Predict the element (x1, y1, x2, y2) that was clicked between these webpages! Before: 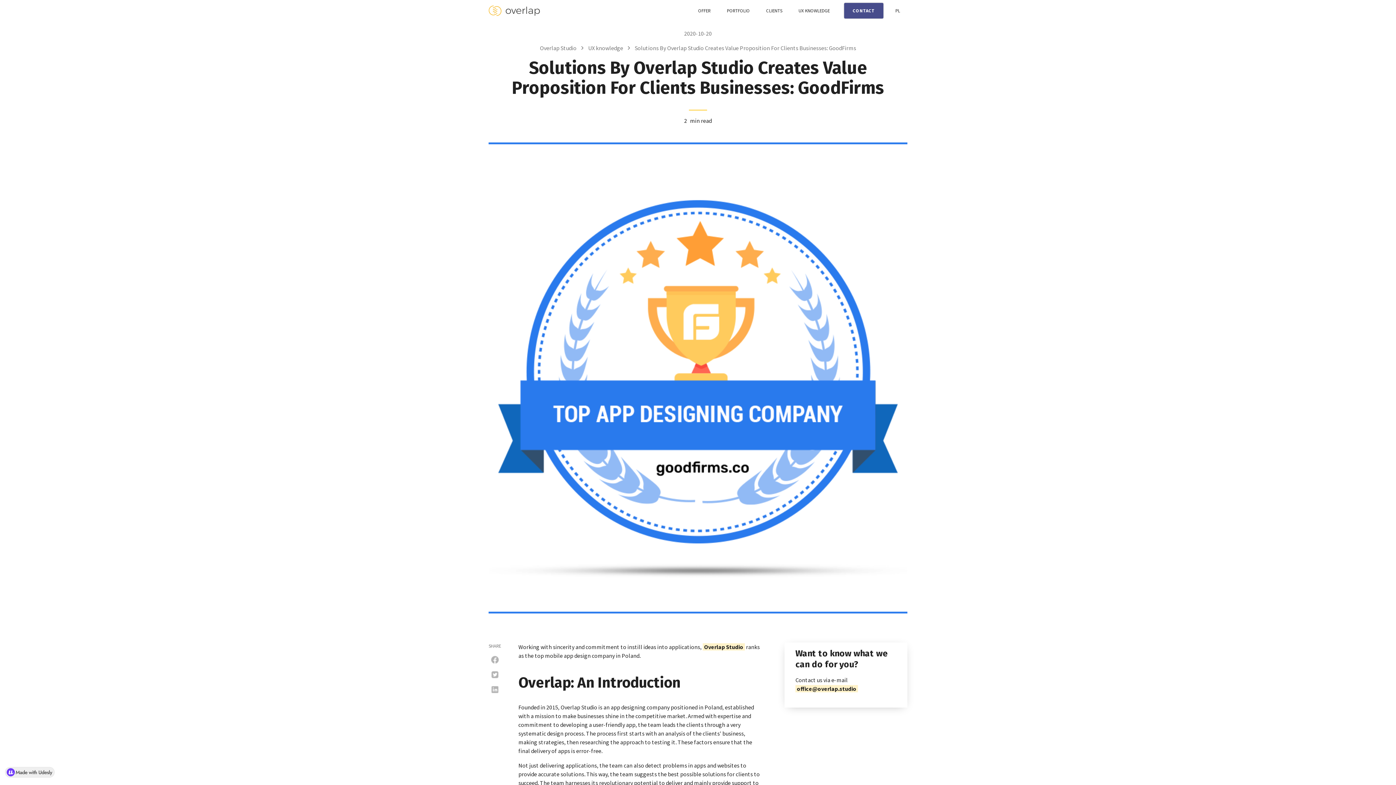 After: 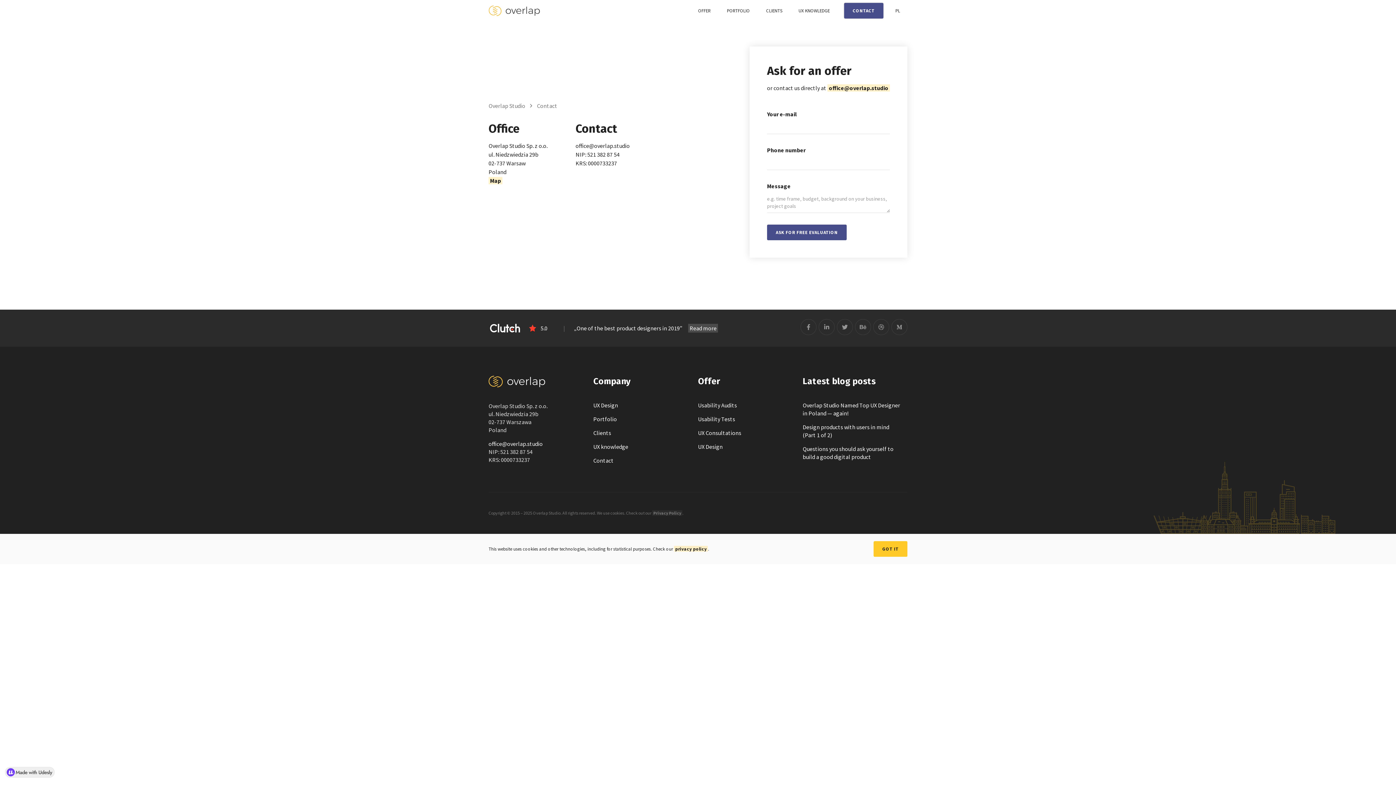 Action: label: CONTACT bbox: (844, 2, 883, 18)